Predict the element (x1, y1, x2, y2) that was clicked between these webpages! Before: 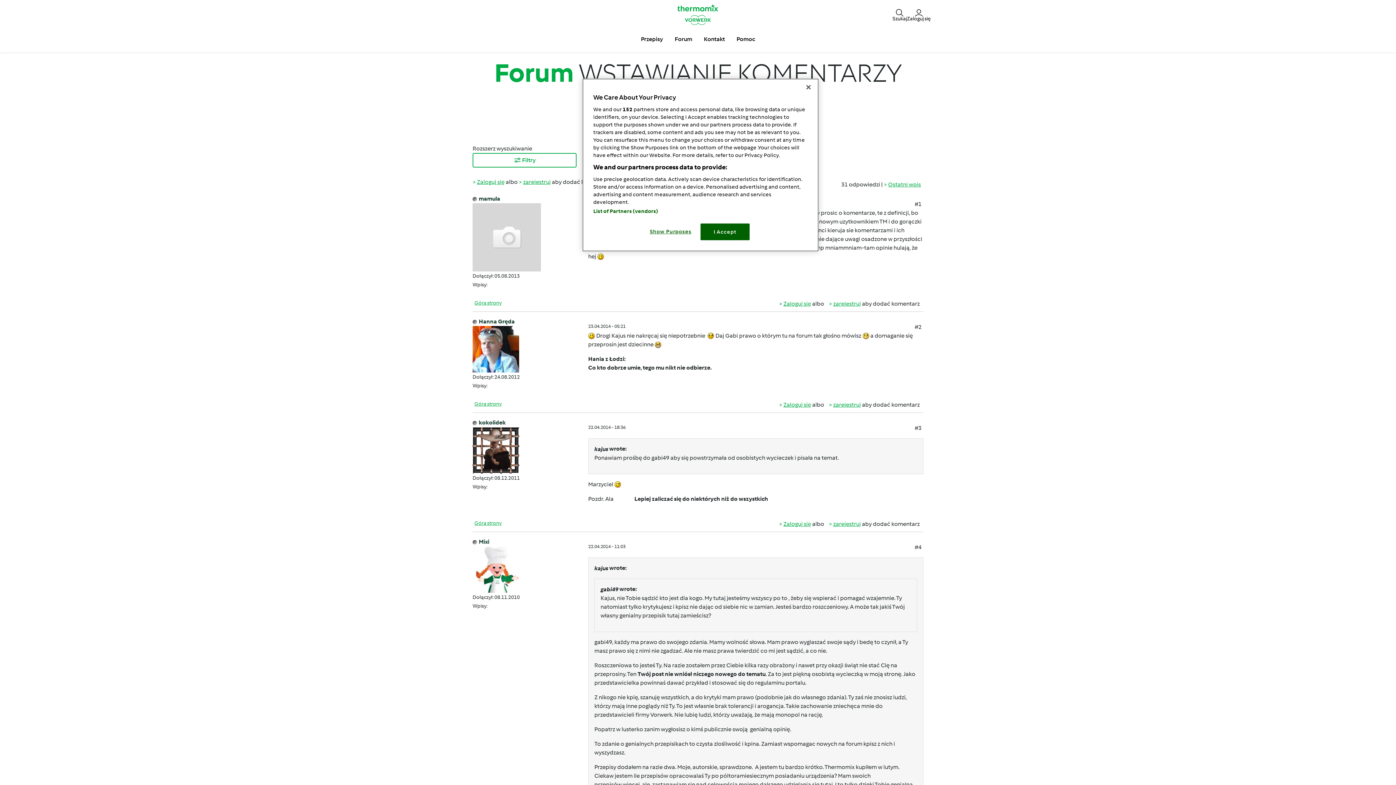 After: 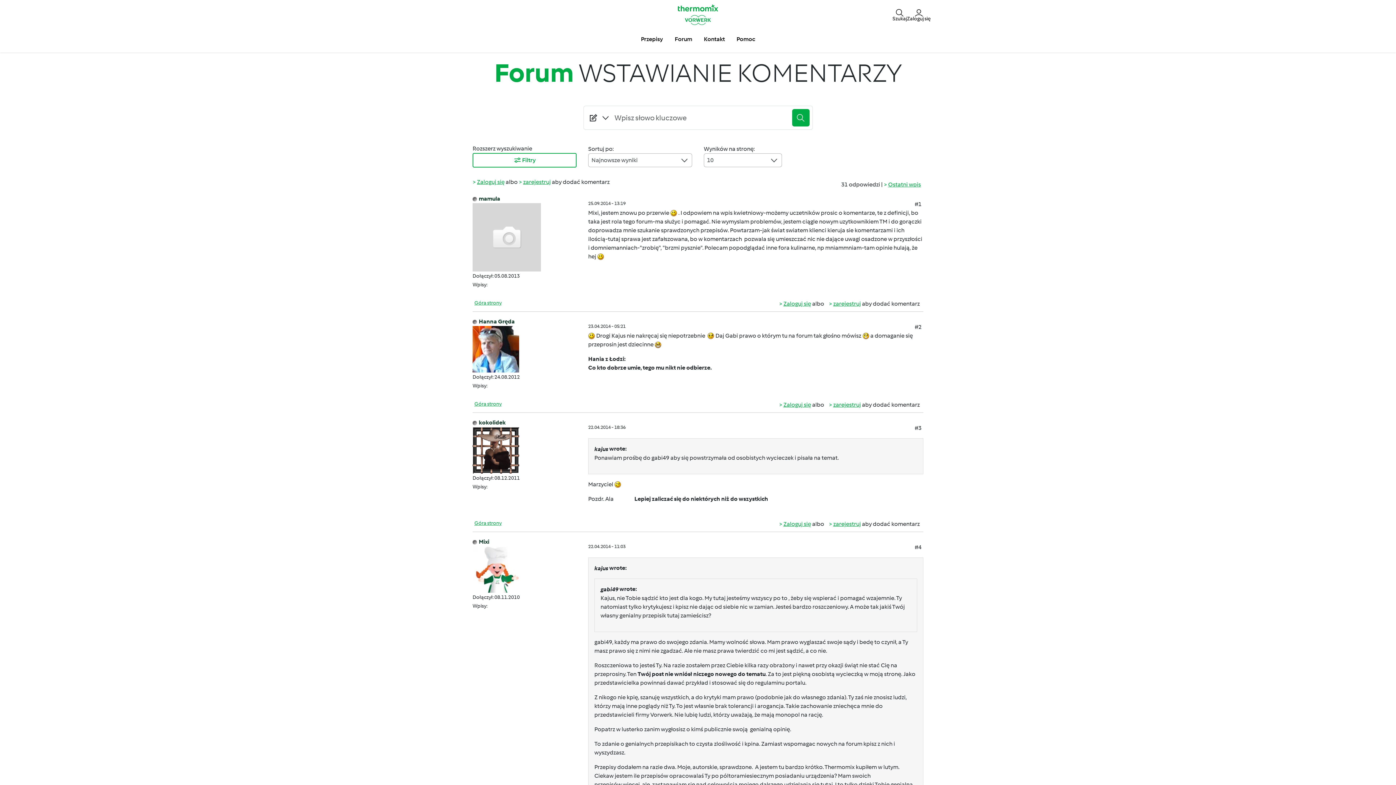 Action: label: I Accept bbox: (700, 223, 749, 240)